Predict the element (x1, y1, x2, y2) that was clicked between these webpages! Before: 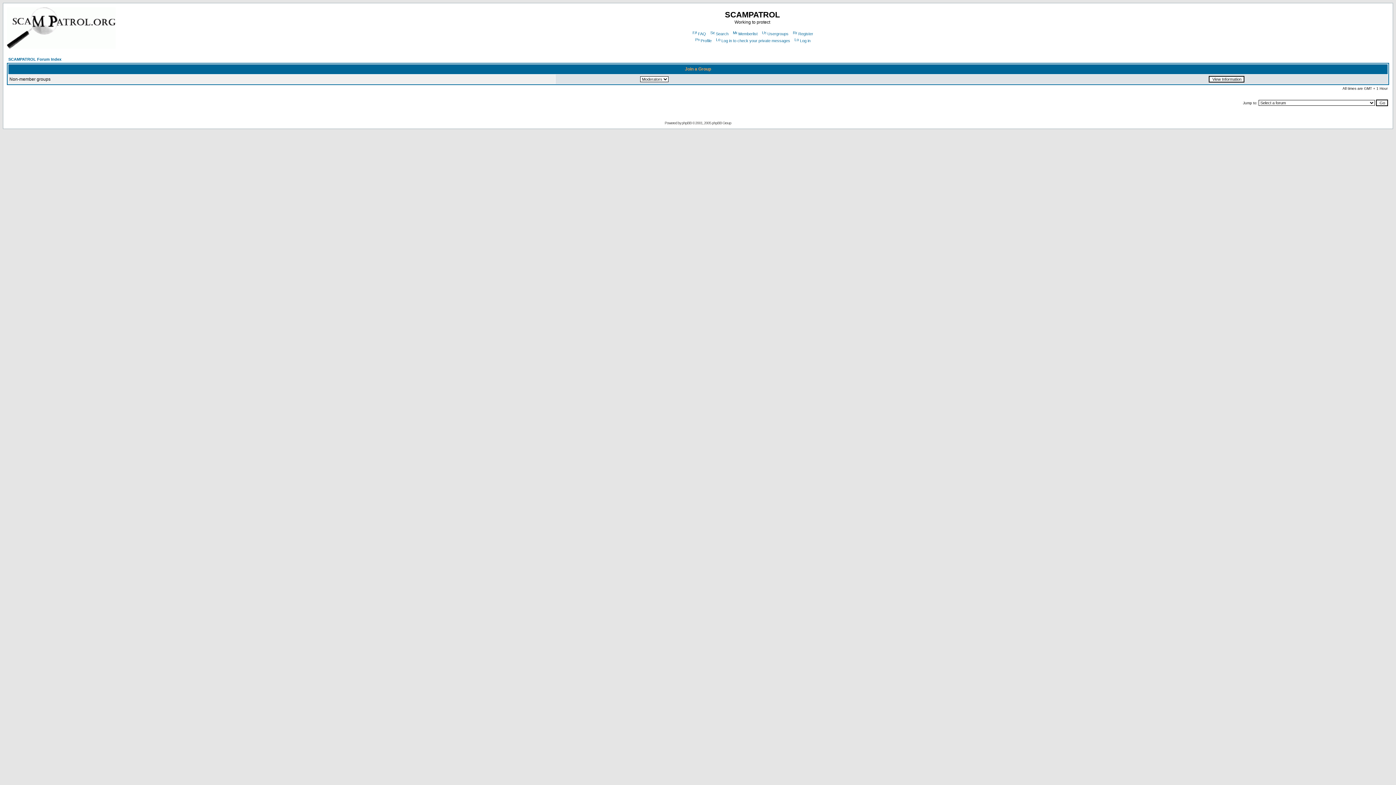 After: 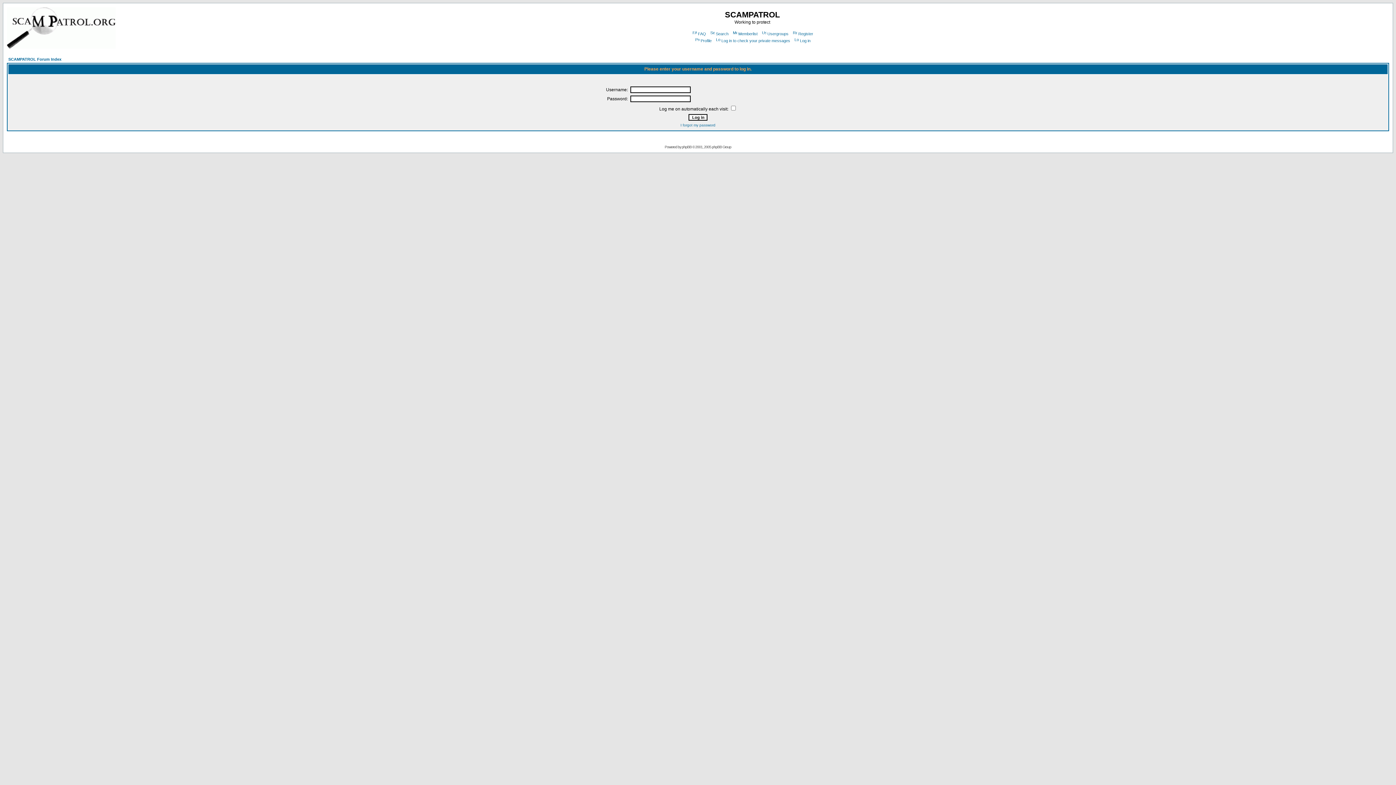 Action: bbox: (715, 38, 790, 42) label: Log in to check your private messages